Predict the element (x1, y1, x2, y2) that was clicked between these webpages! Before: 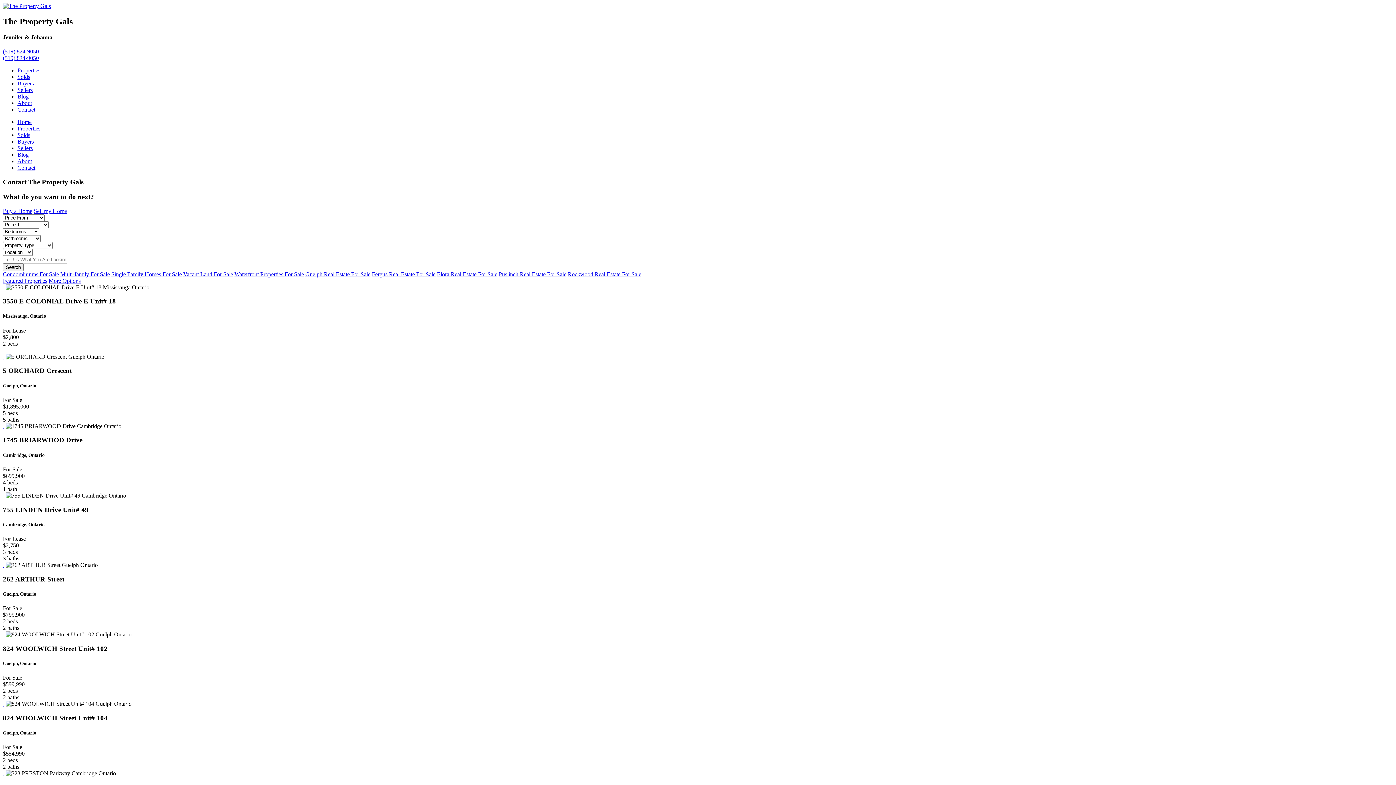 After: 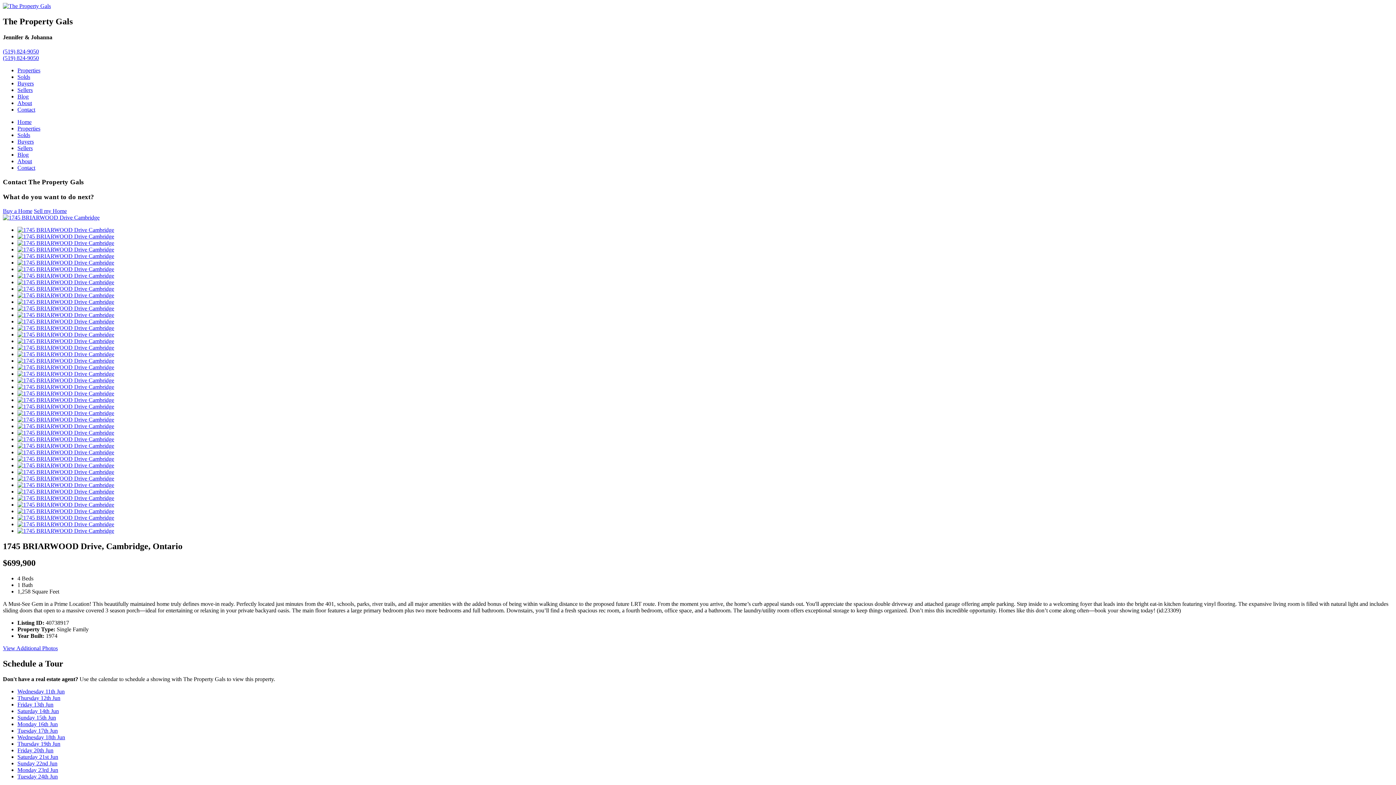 Action: bbox: (2, 423, 4, 429) label:  